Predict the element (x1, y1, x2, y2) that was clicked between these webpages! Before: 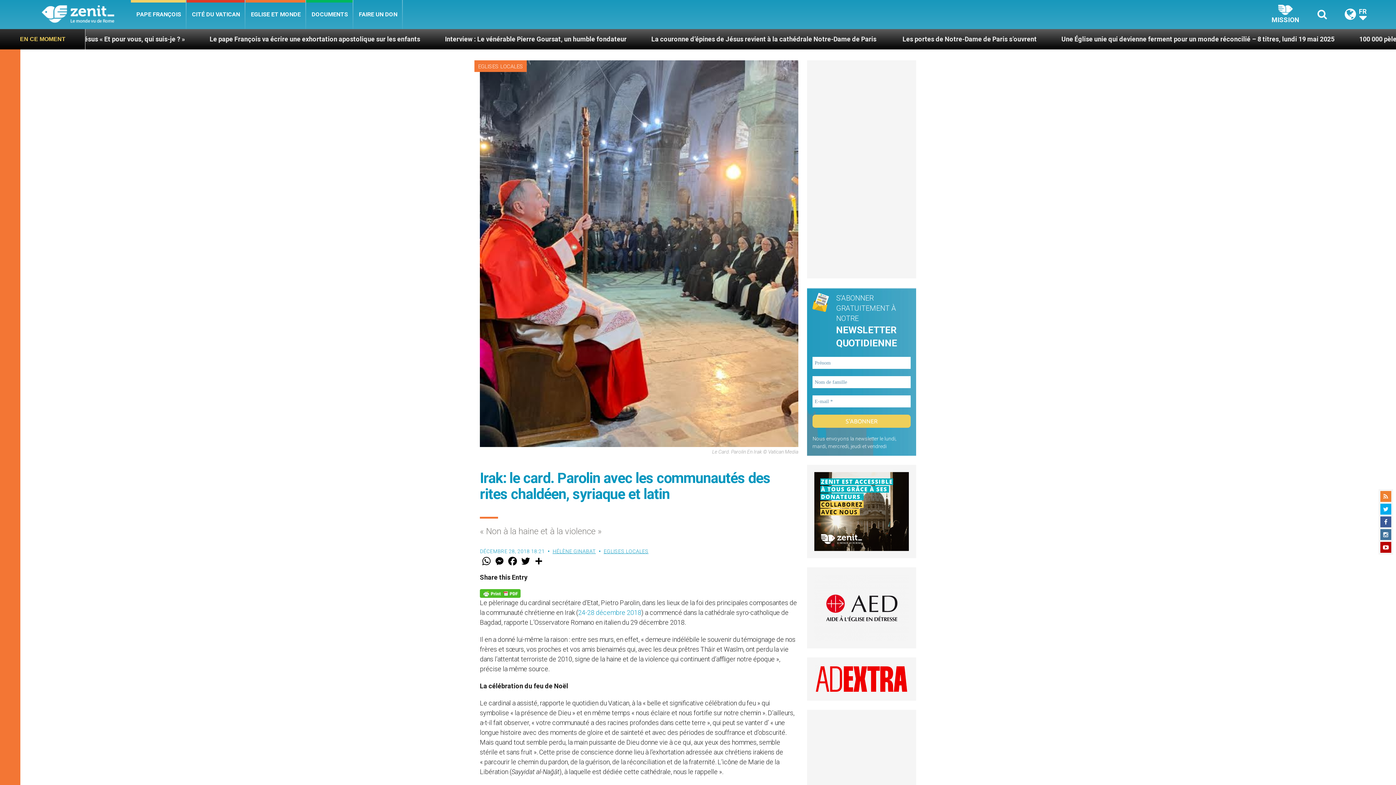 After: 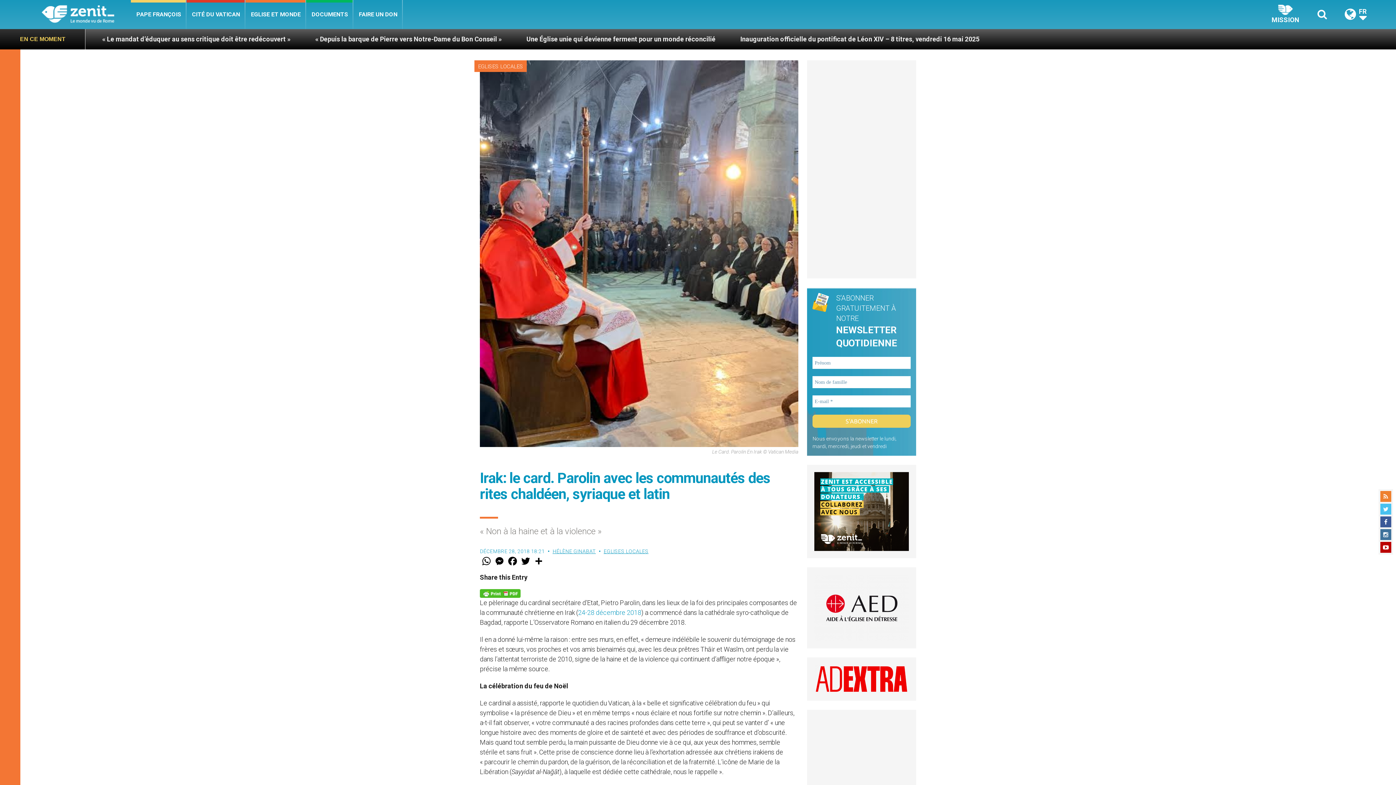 Action: bbox: (1380, 504, 1391, 514)